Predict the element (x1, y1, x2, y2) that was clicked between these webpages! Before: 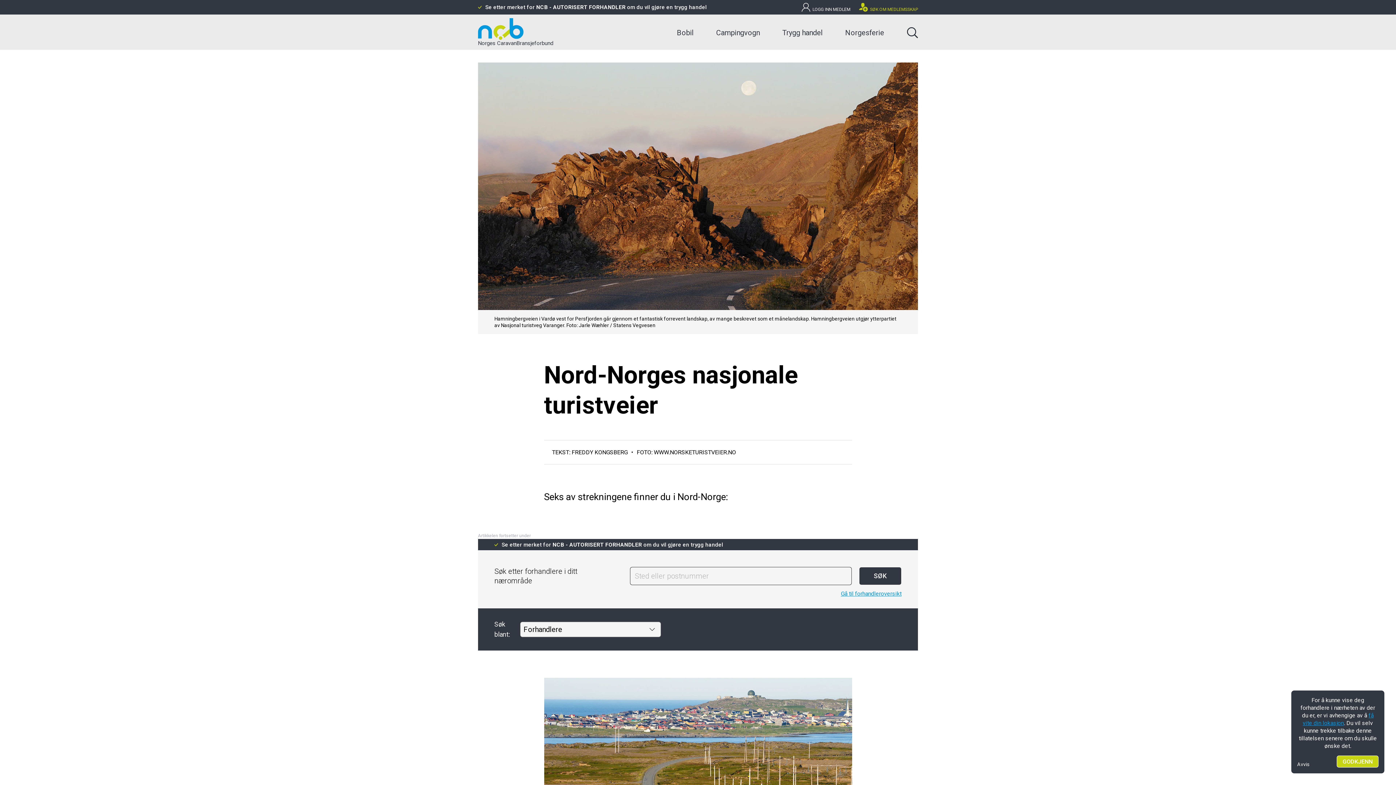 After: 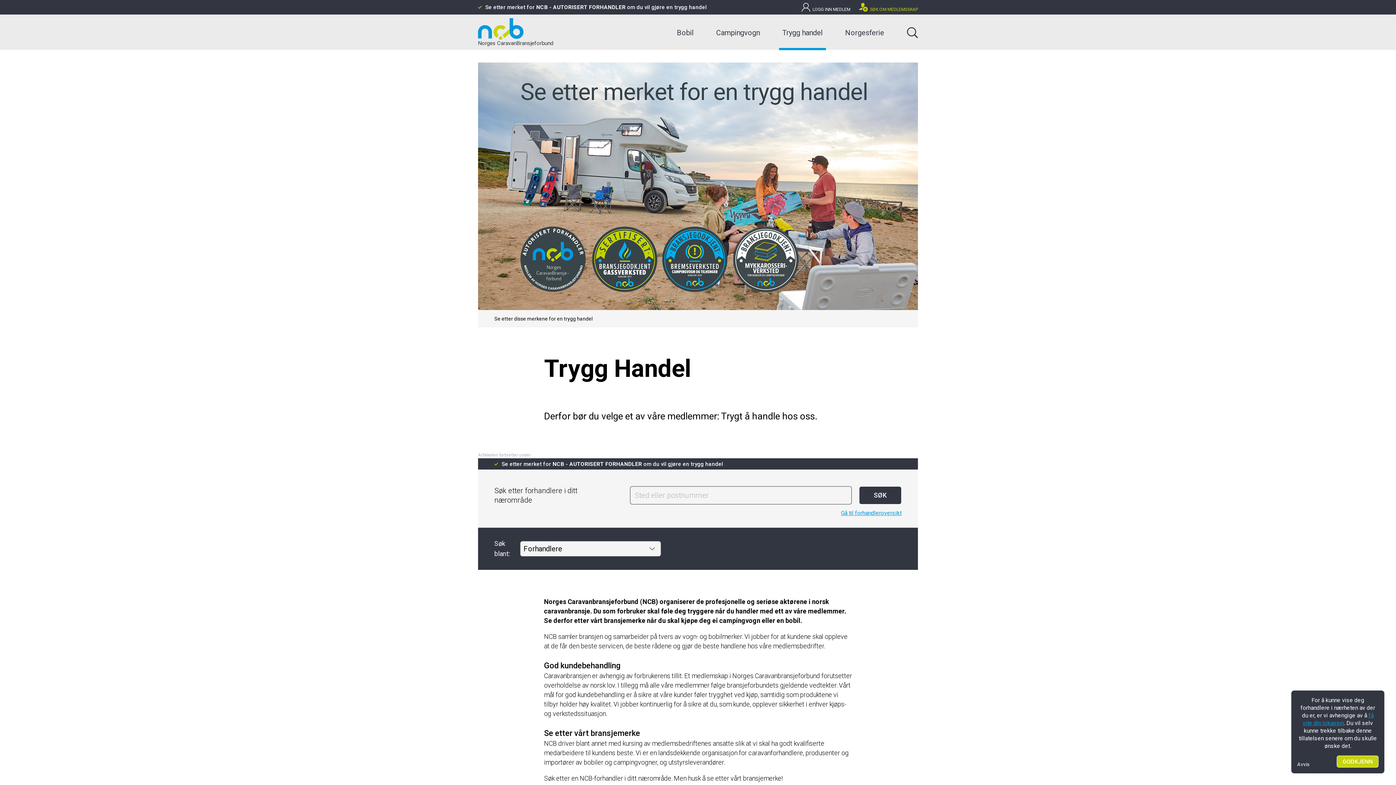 Action: bbox: (779, 24, 826, 40) label: Trygg handel